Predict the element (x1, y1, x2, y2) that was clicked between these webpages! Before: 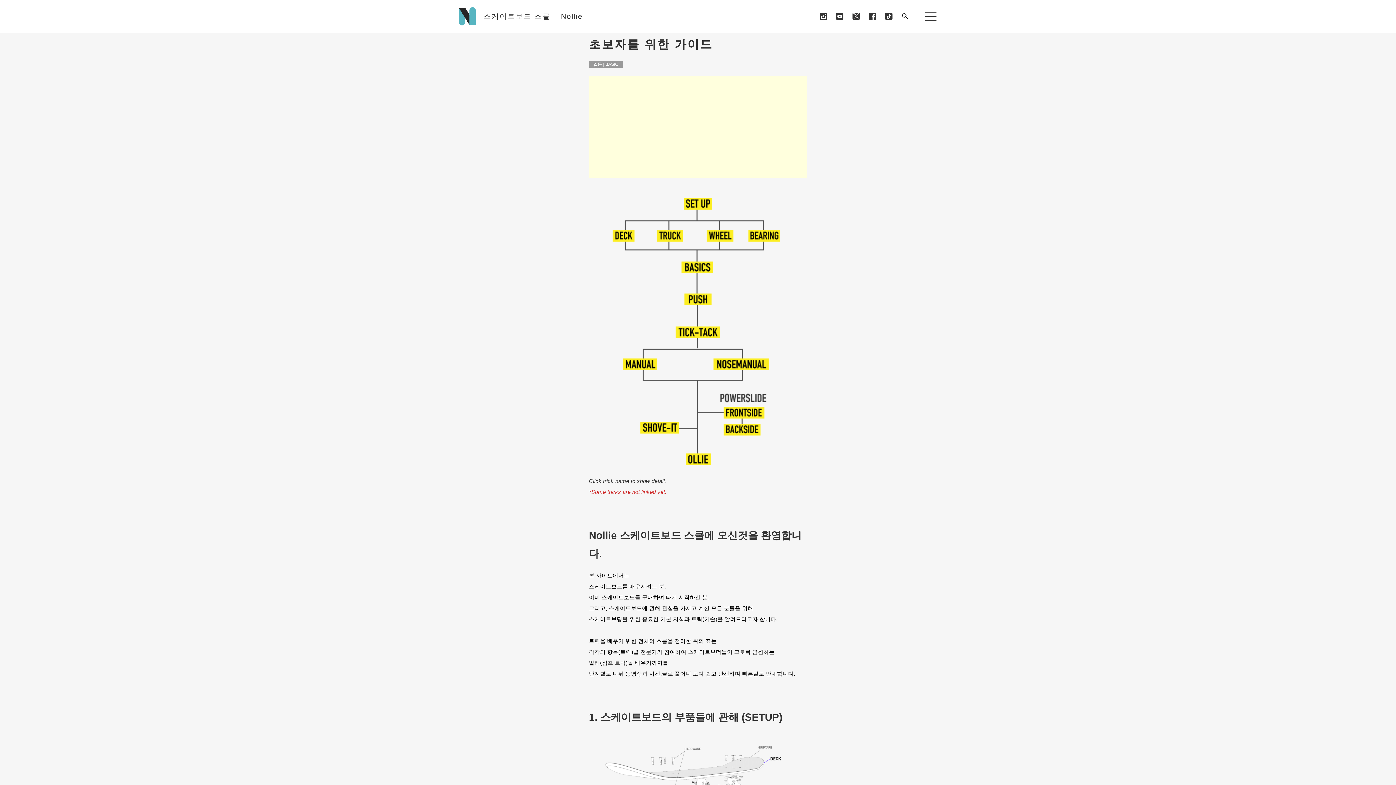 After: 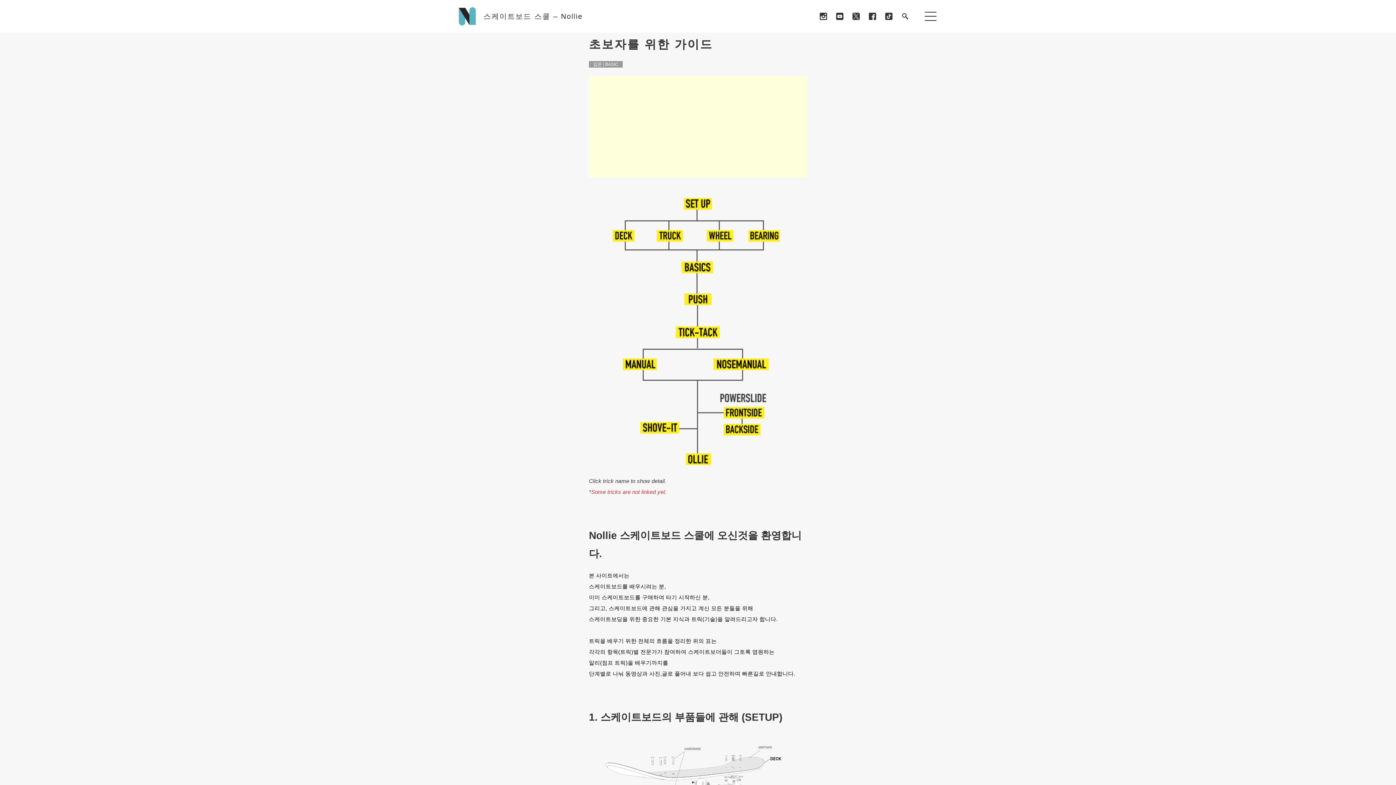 Action: bbox: (639, 422, 680, 433) label: shovit